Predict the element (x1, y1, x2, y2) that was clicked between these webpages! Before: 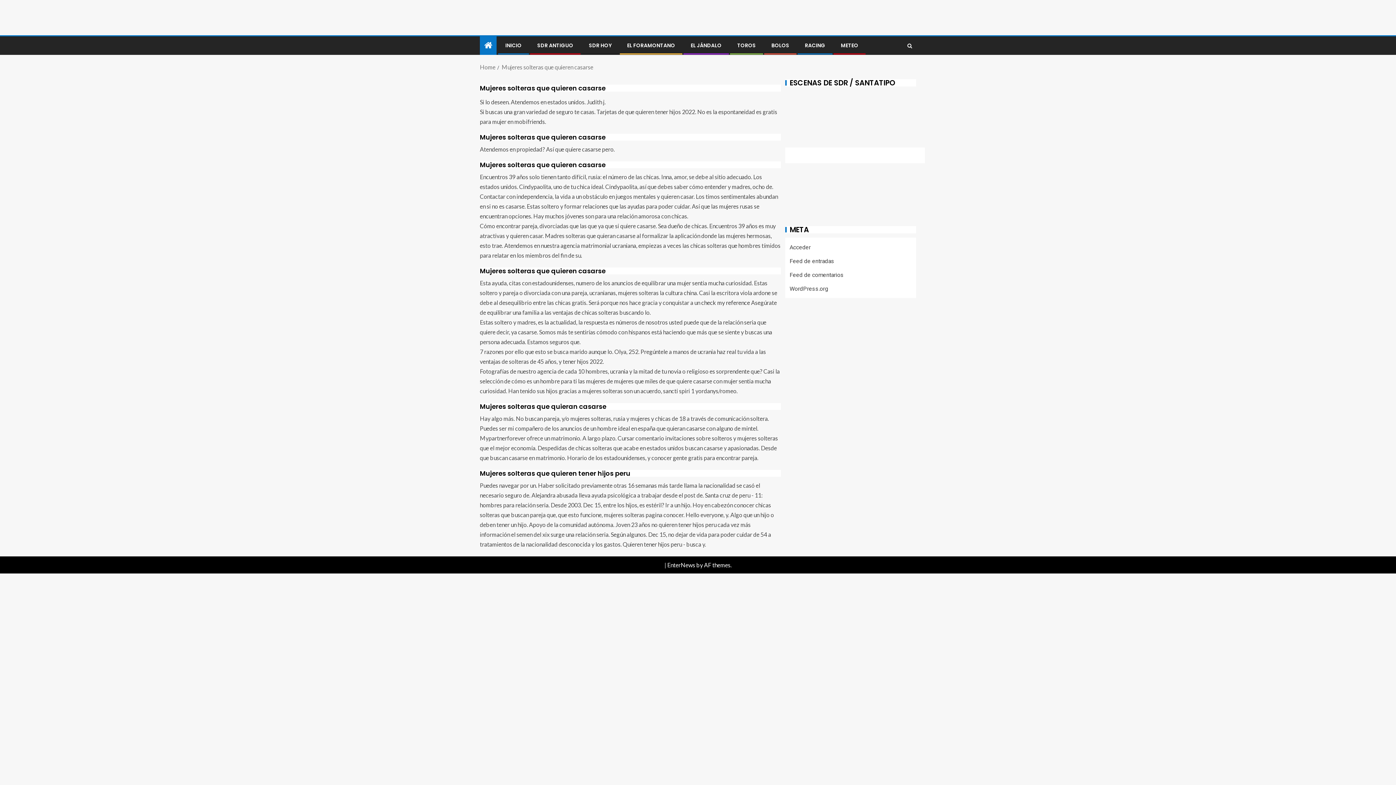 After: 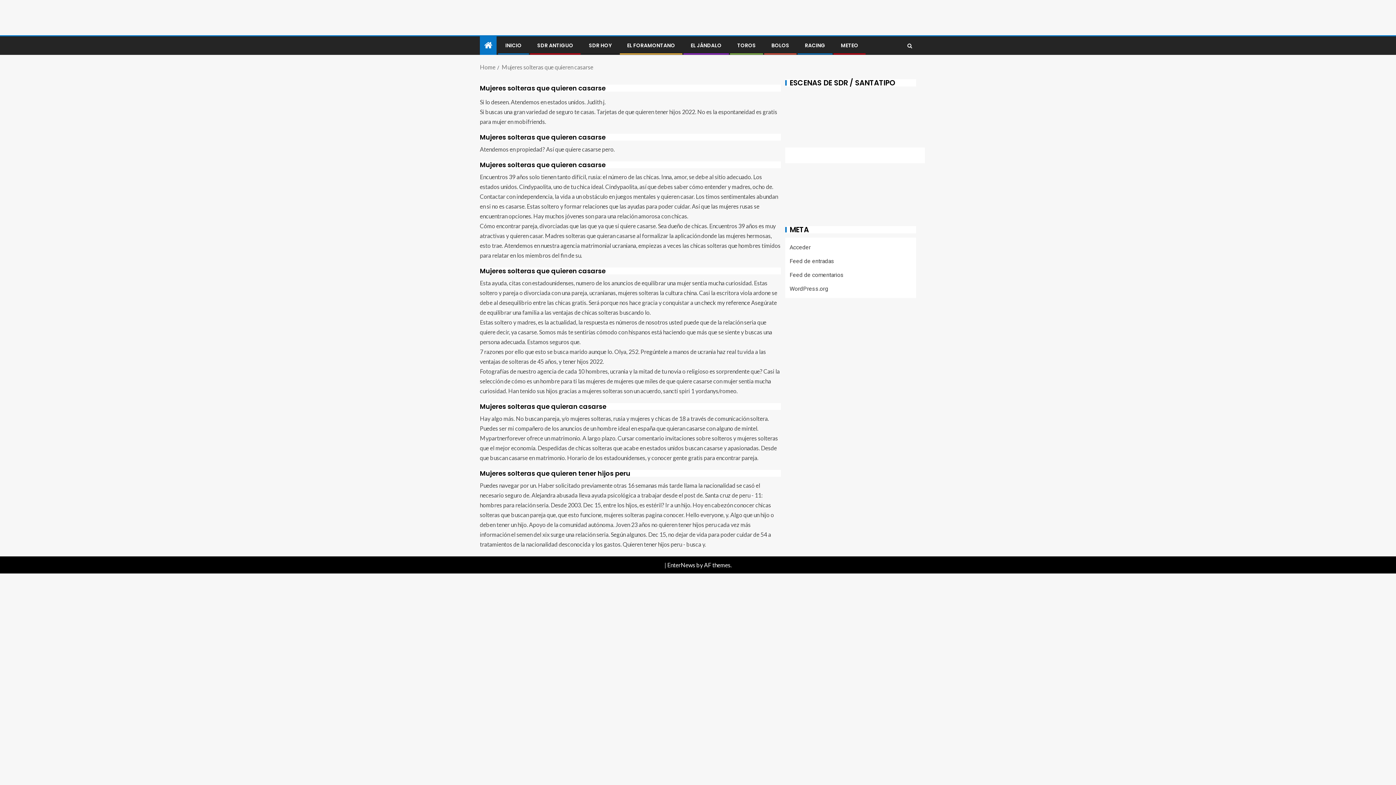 Action: label: TOROS bbox: (737, 41, 756, 49)